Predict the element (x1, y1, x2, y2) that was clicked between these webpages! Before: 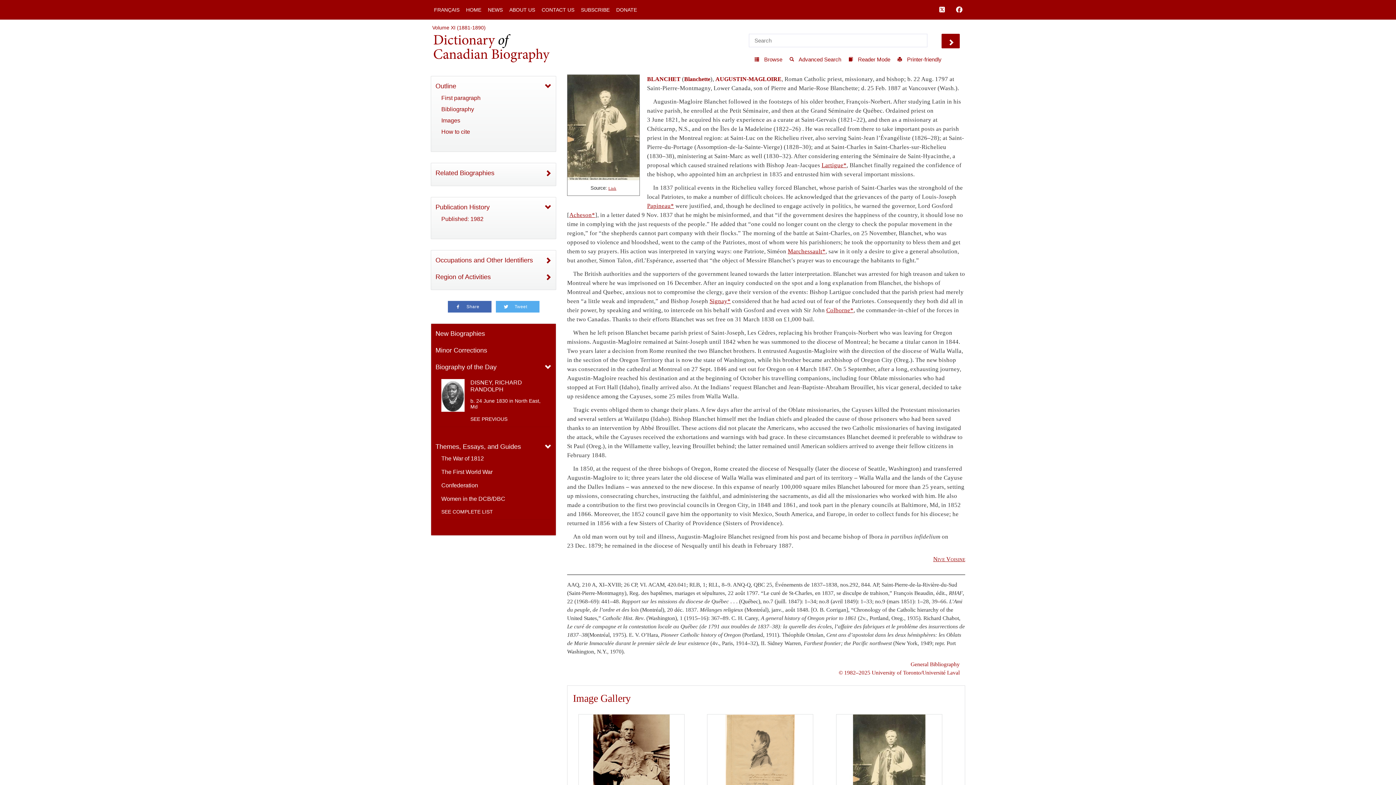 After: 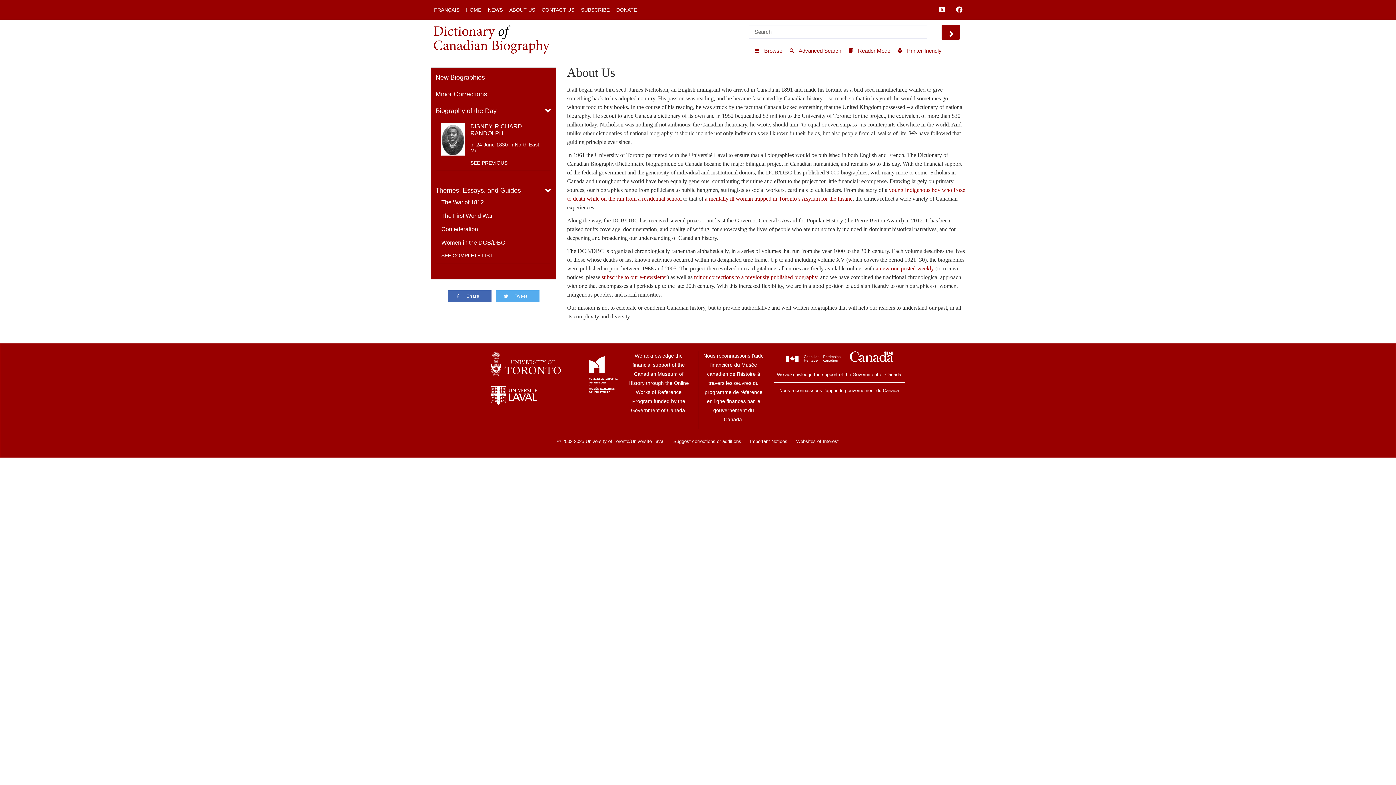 Action: bbox: (506, 2, 538, 16) label: ABOUT US